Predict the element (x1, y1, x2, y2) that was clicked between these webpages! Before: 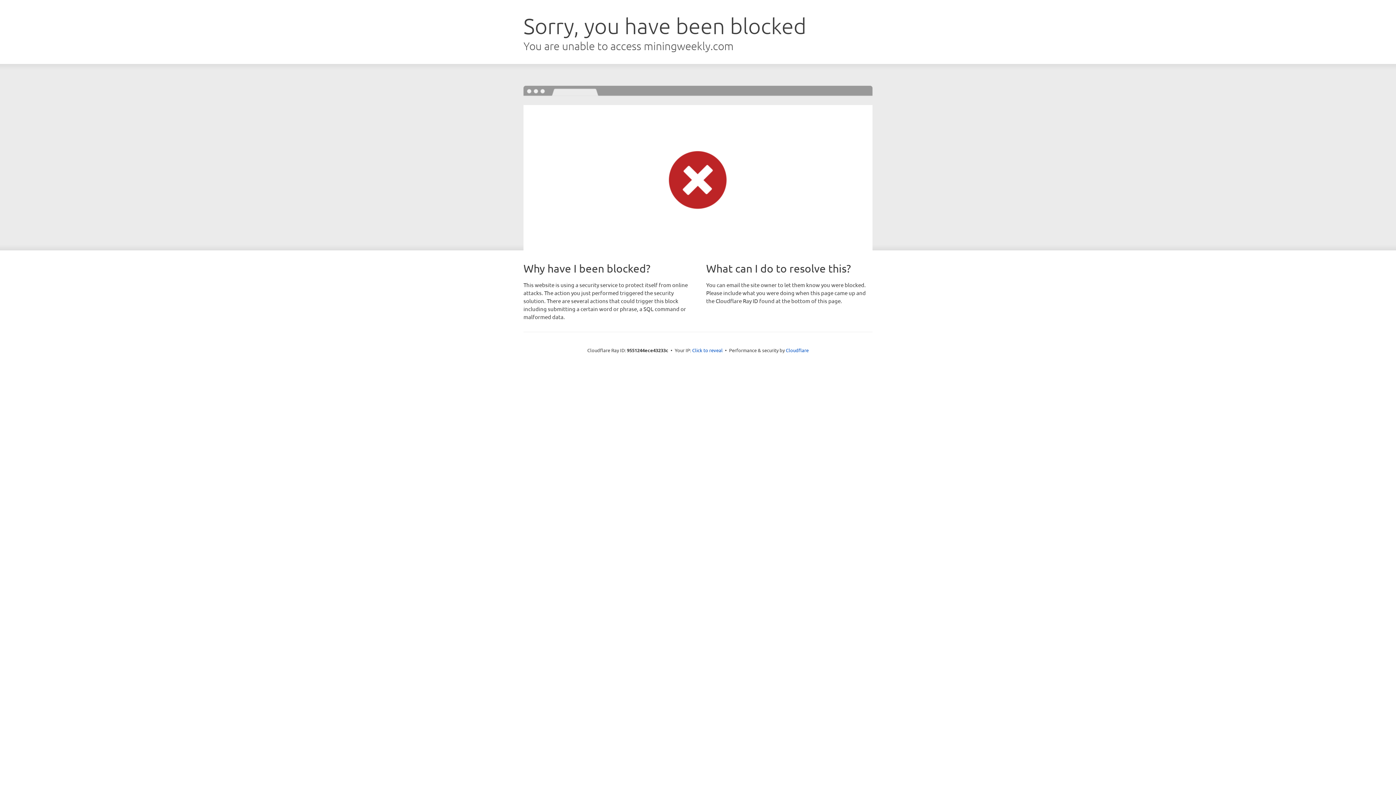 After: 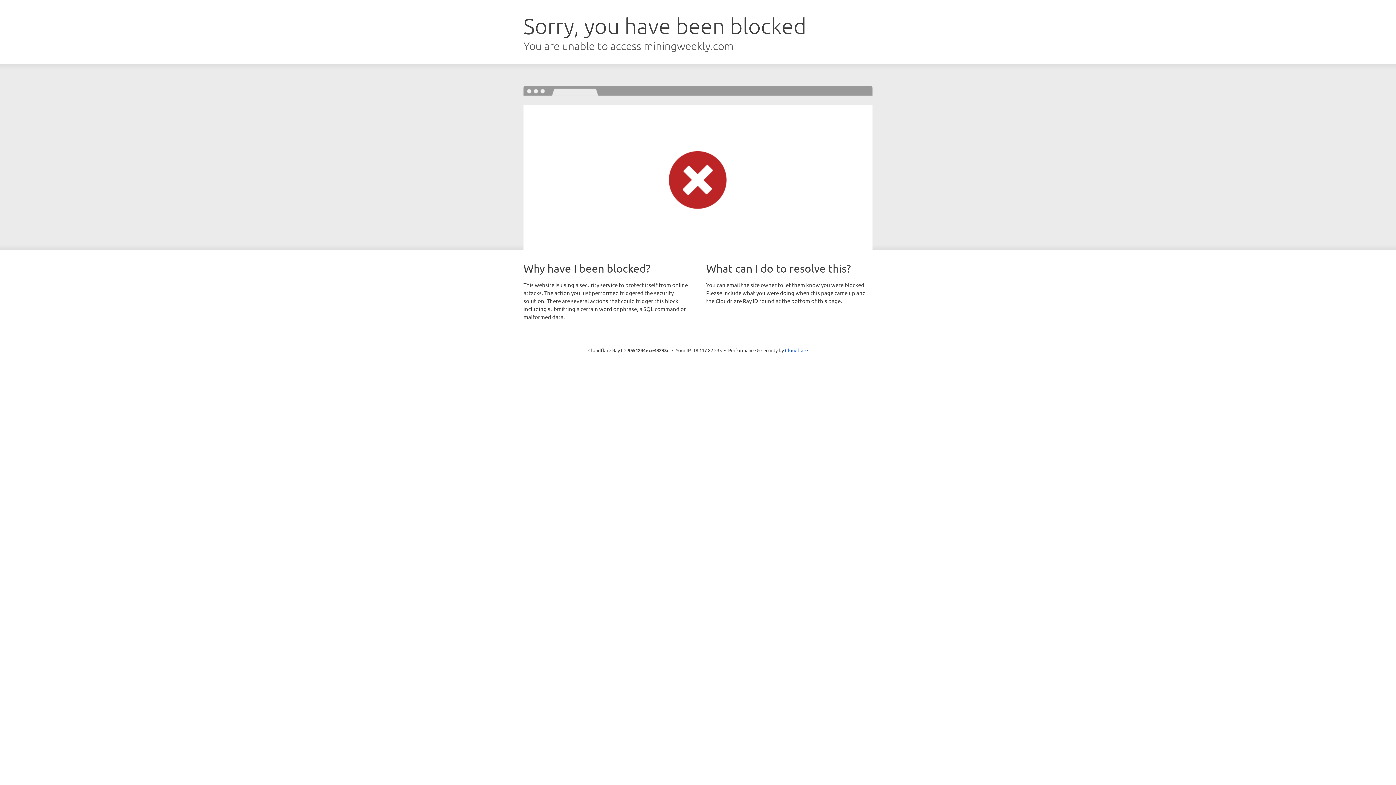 Action: bbox: (692, 346, 722, 353) label: Click to reveal